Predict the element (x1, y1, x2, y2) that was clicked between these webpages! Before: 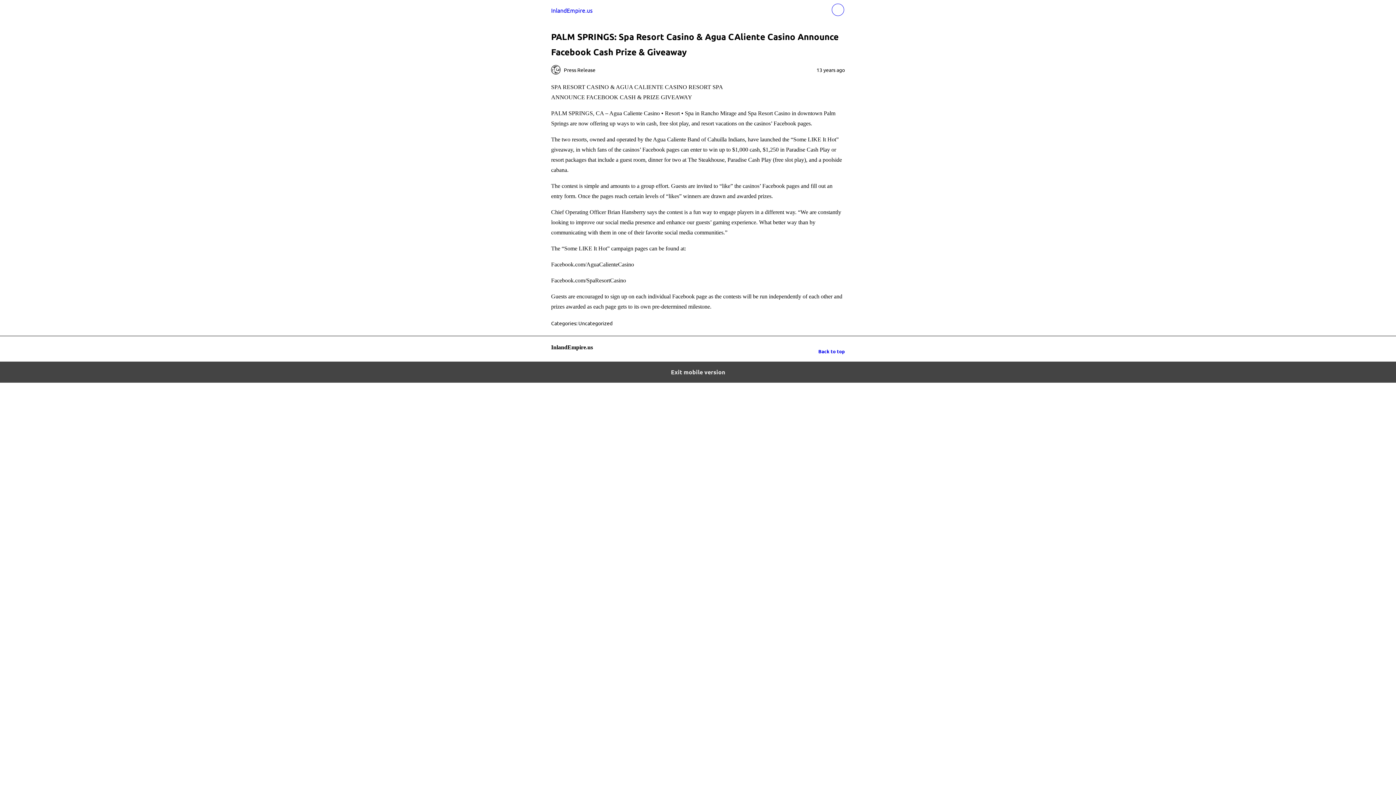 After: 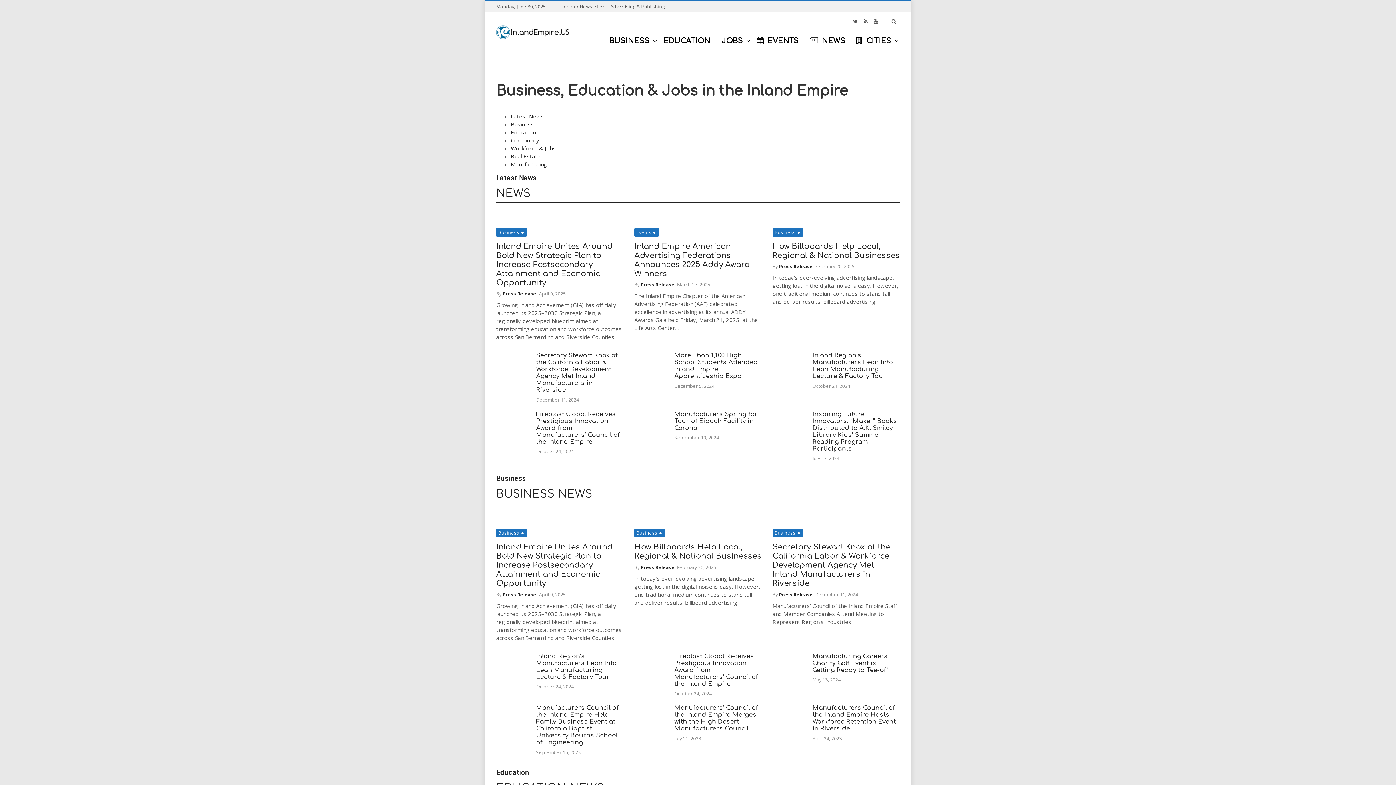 Action: label: InlandEmpire.us bbox: (551, 6, 592, 13)